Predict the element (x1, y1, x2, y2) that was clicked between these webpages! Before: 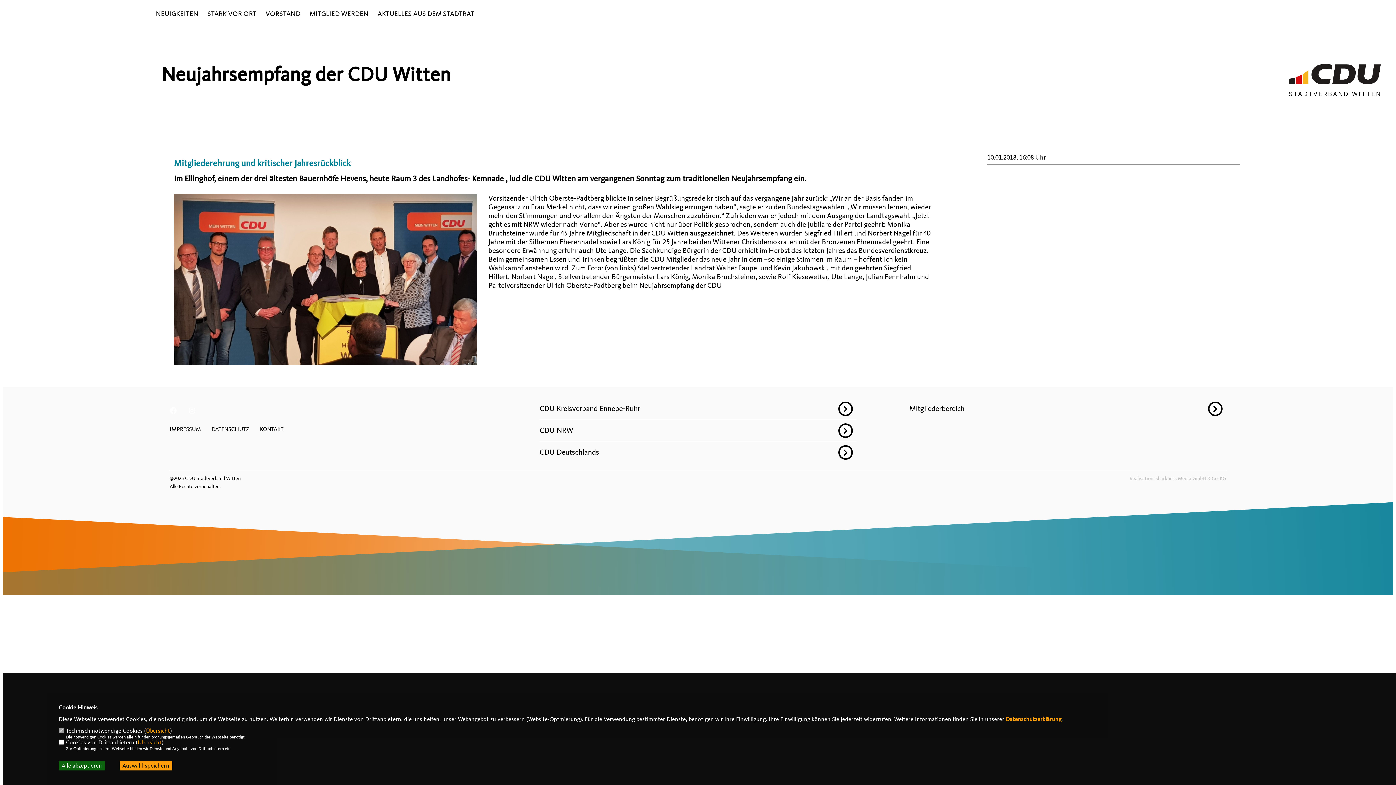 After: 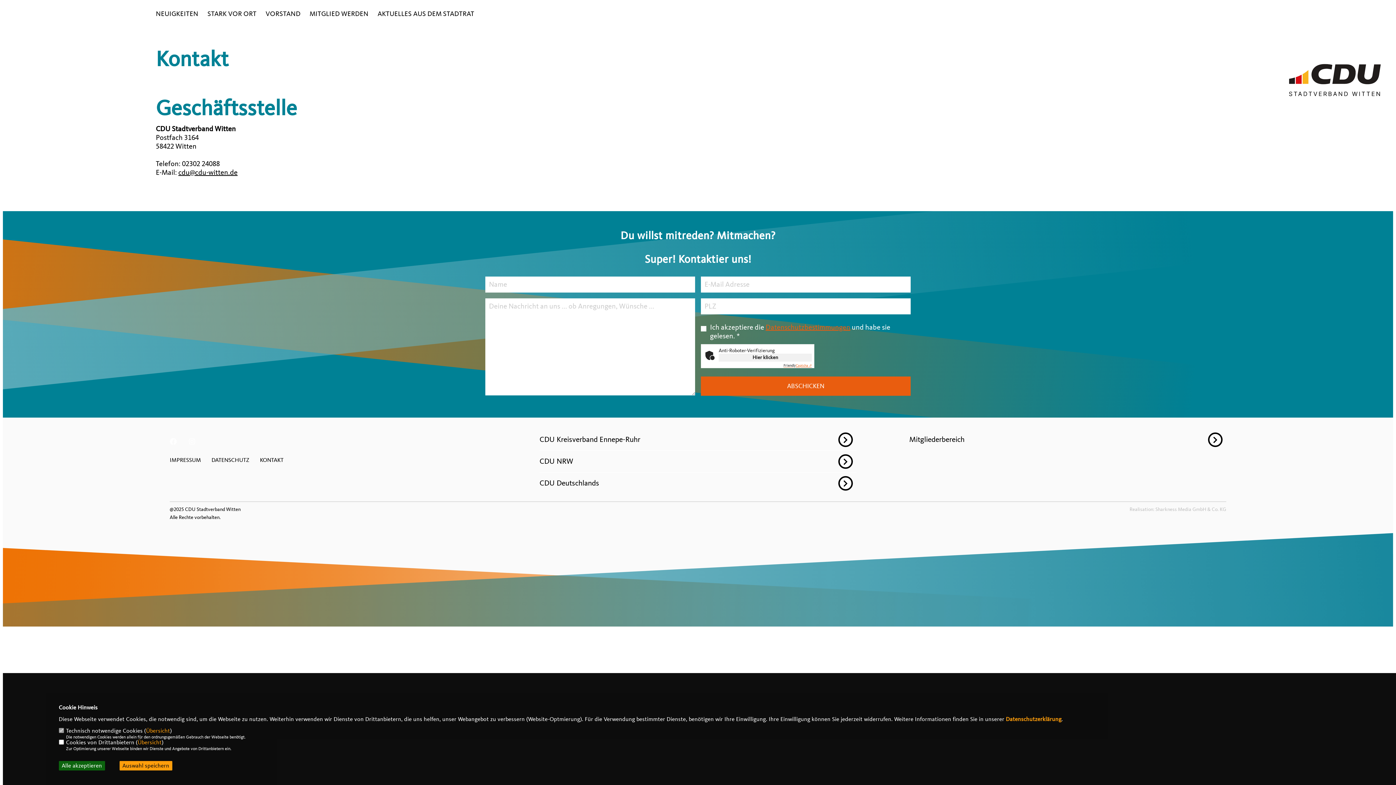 Action: label: KONTAKT bbox: (259, 426, 283, 432)